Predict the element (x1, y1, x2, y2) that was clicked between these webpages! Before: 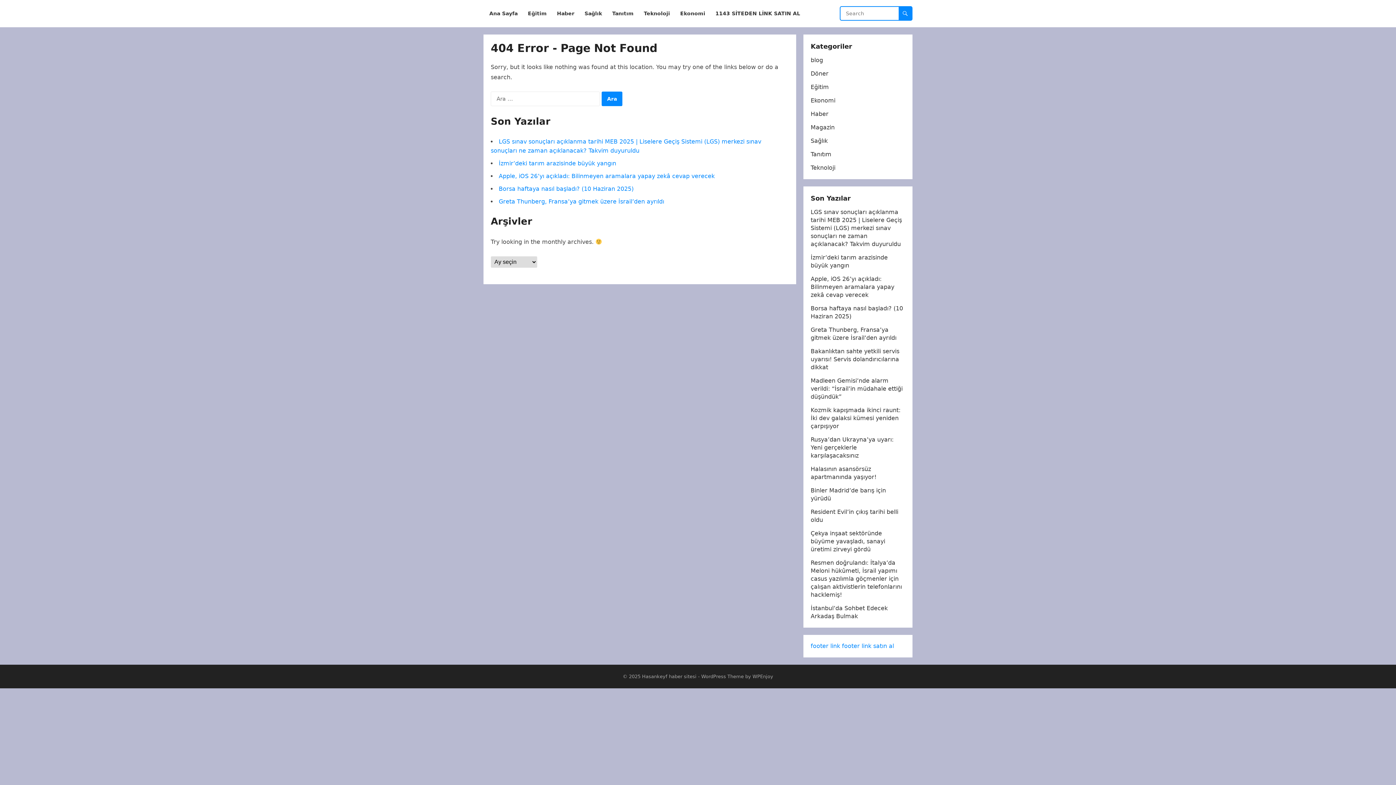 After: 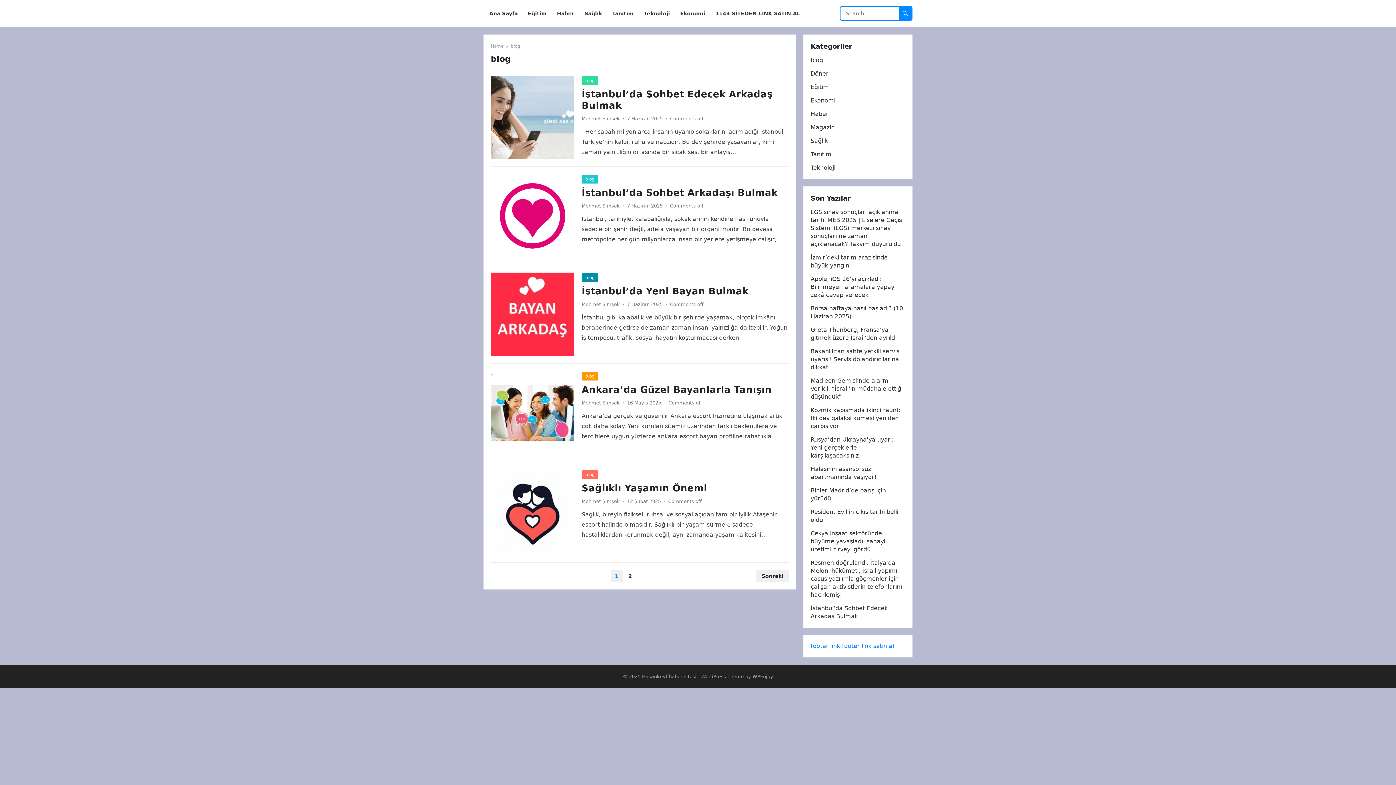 Action: label: blog bbox: (810, 56, 823, 63)